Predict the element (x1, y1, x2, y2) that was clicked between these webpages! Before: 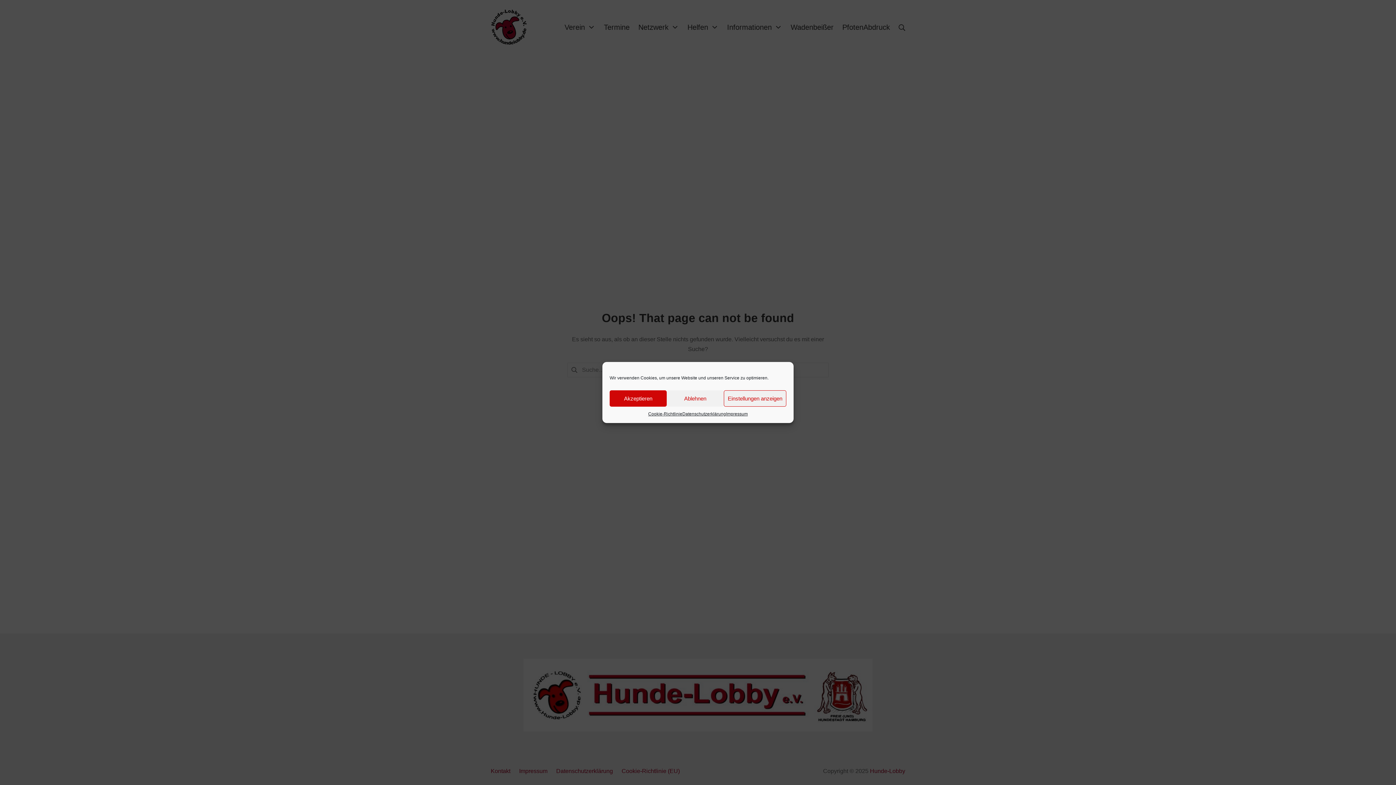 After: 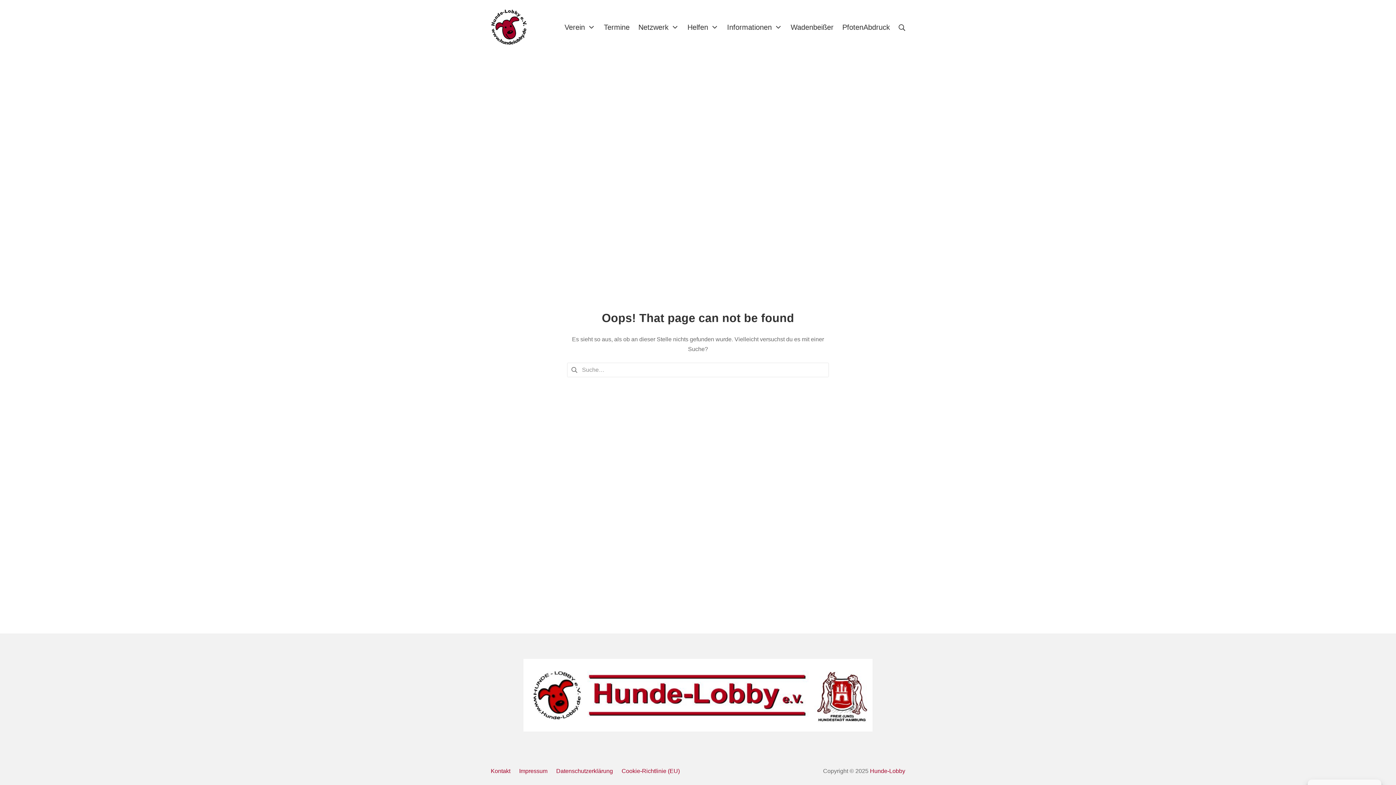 Action: bbox: (666, 390, 723, 406) label: Ablehnen